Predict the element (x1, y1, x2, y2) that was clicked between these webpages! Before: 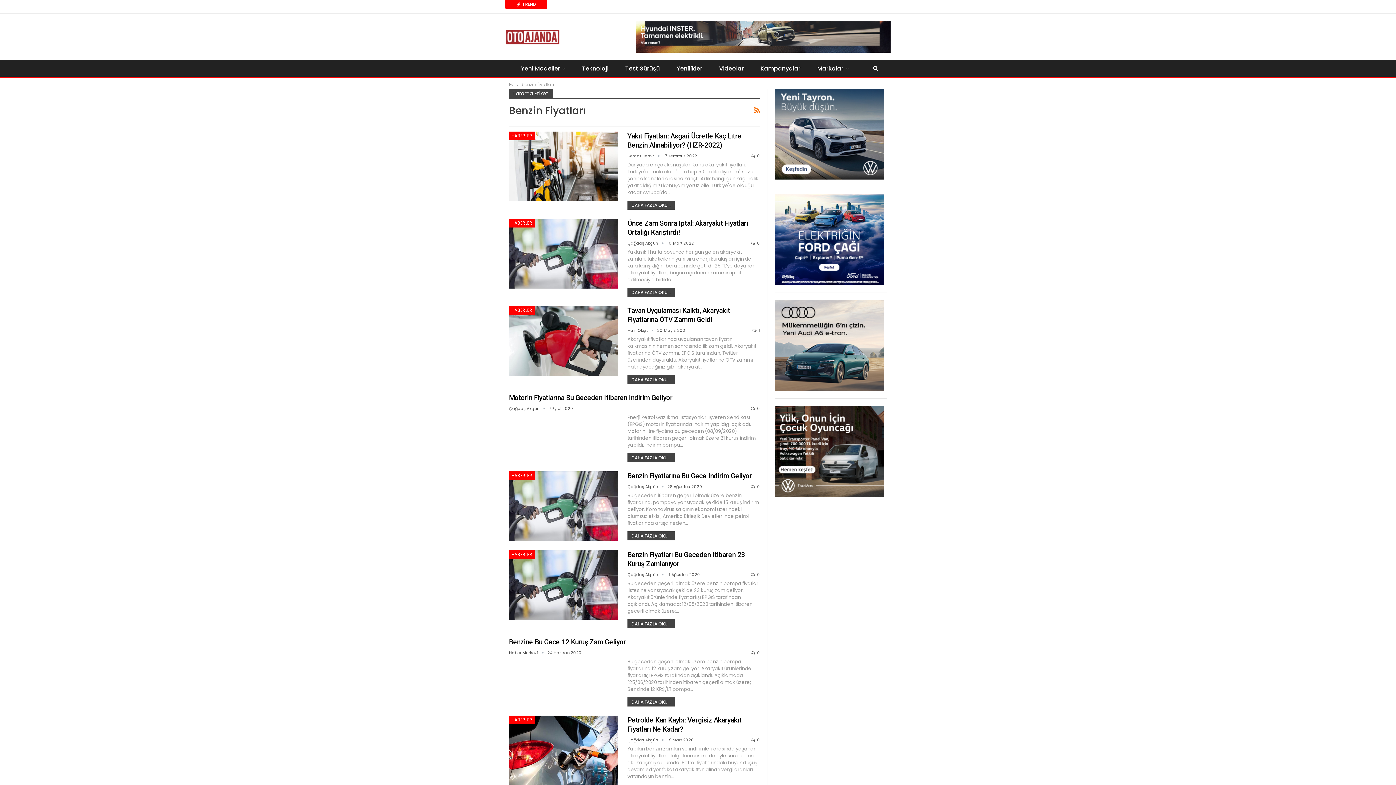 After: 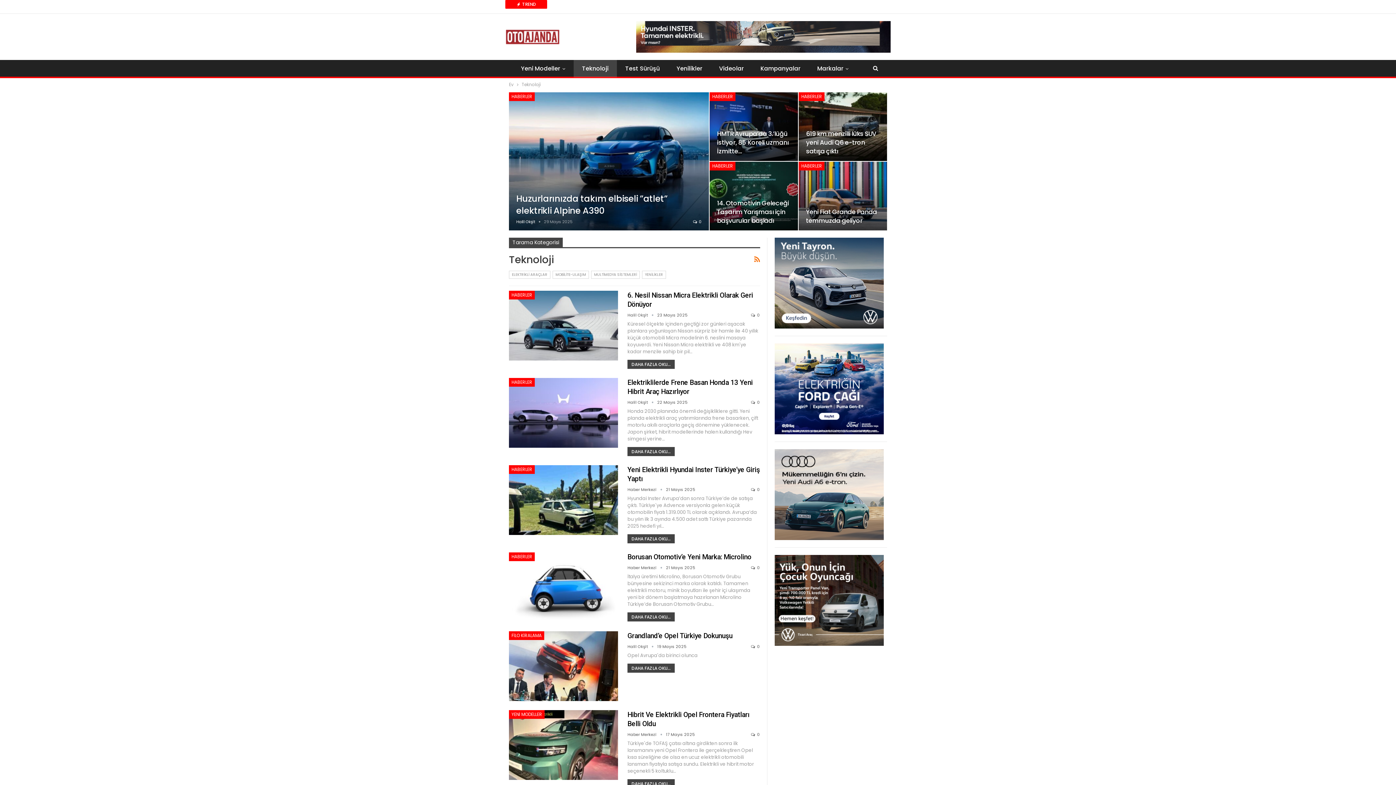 Action: label: Teknoloji bbox: (573, 60, 617, 77)